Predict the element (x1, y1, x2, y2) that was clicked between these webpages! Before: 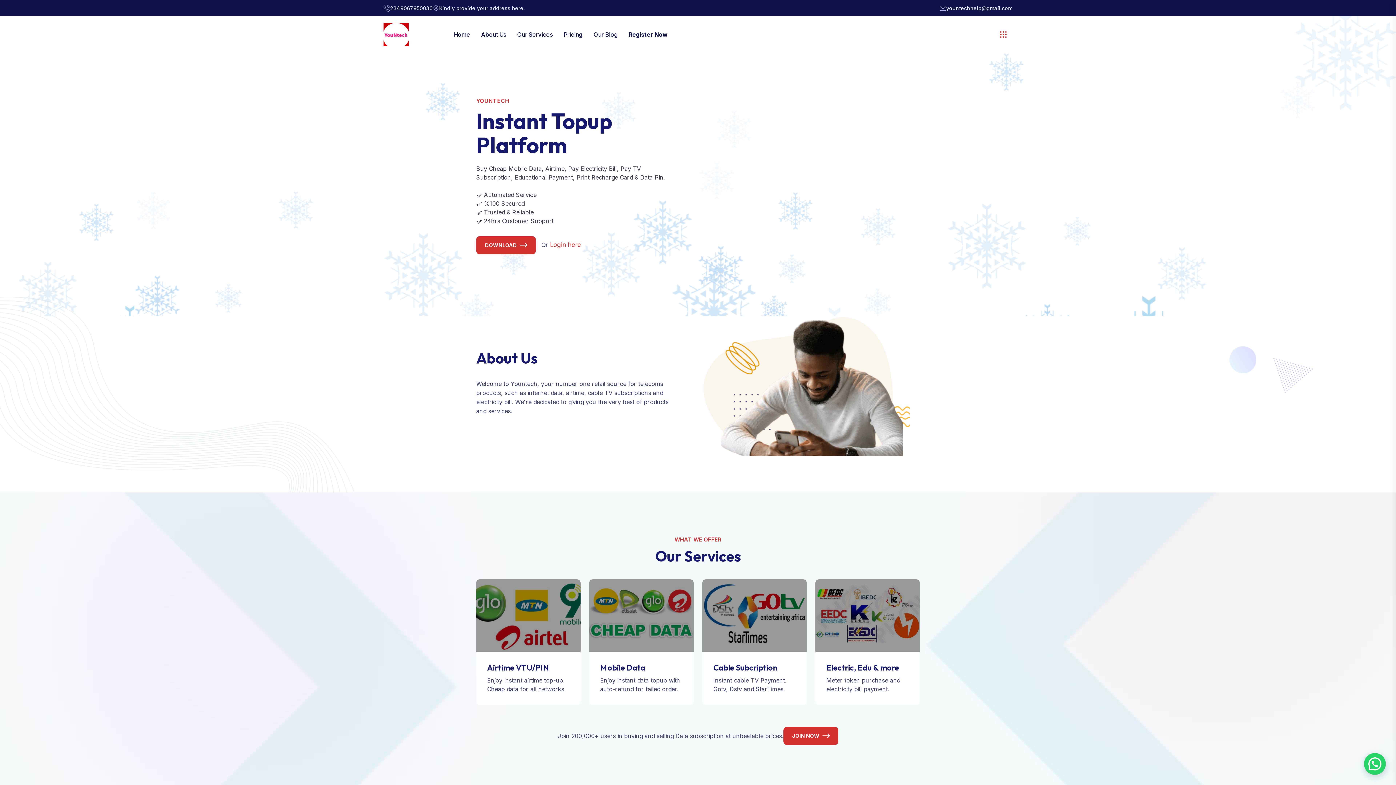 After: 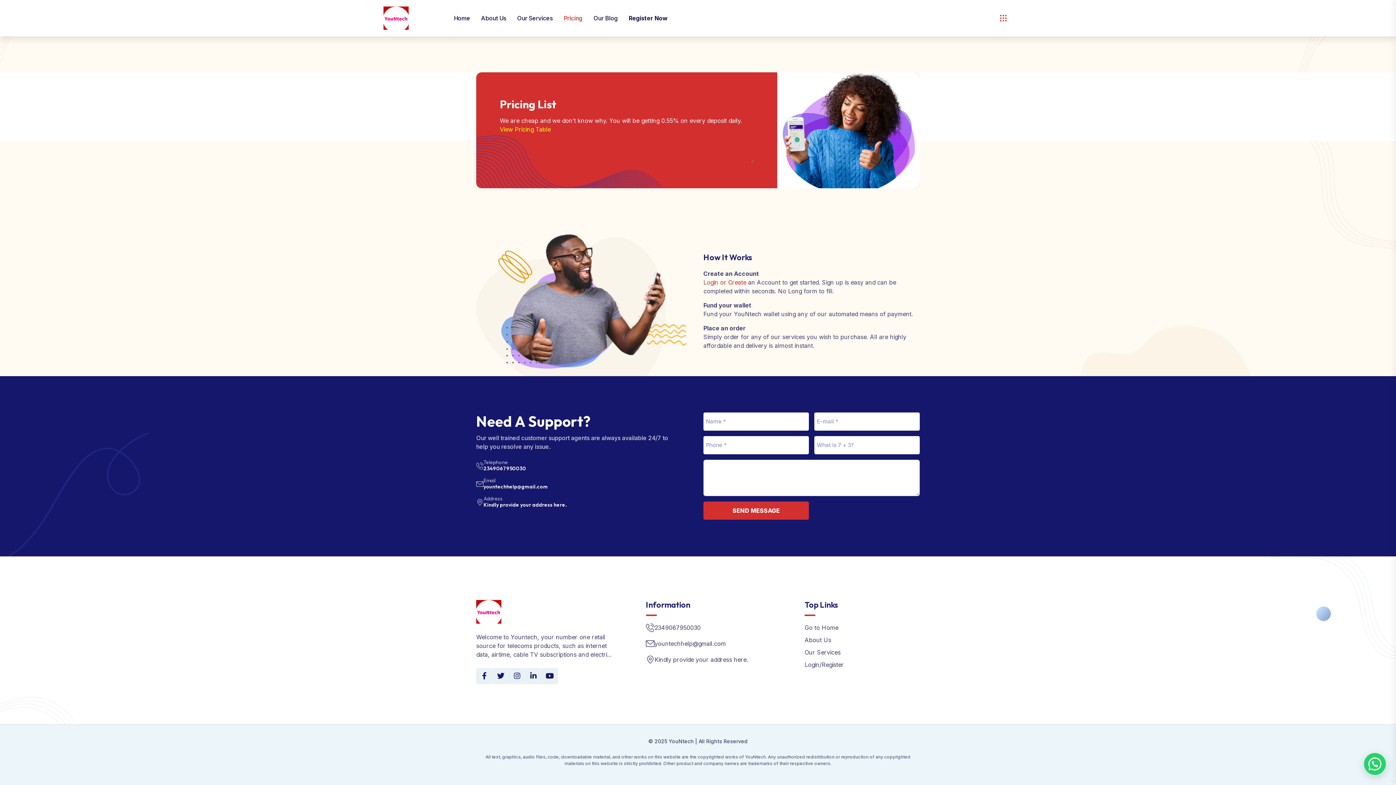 Action: bbox: (563, 16, 582, 52) label: Pricing